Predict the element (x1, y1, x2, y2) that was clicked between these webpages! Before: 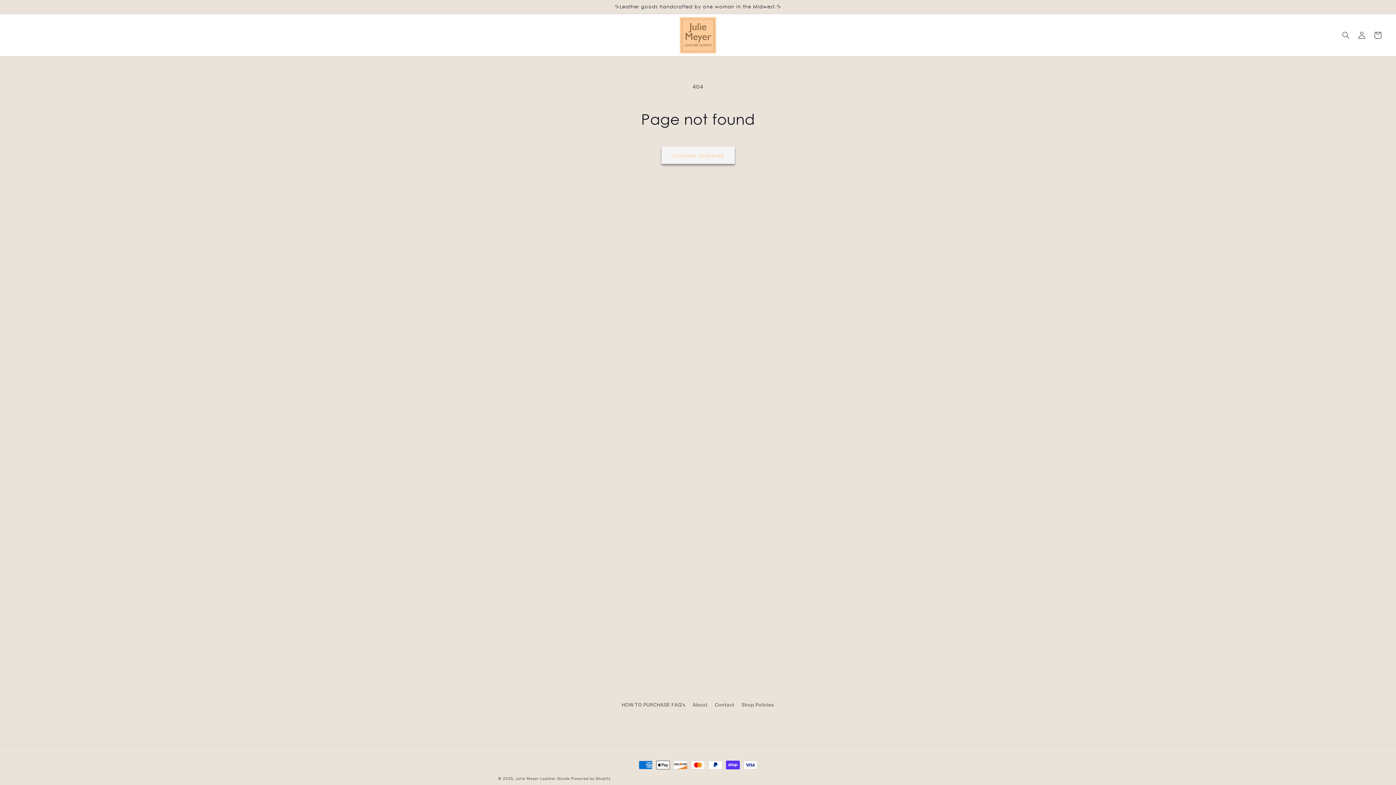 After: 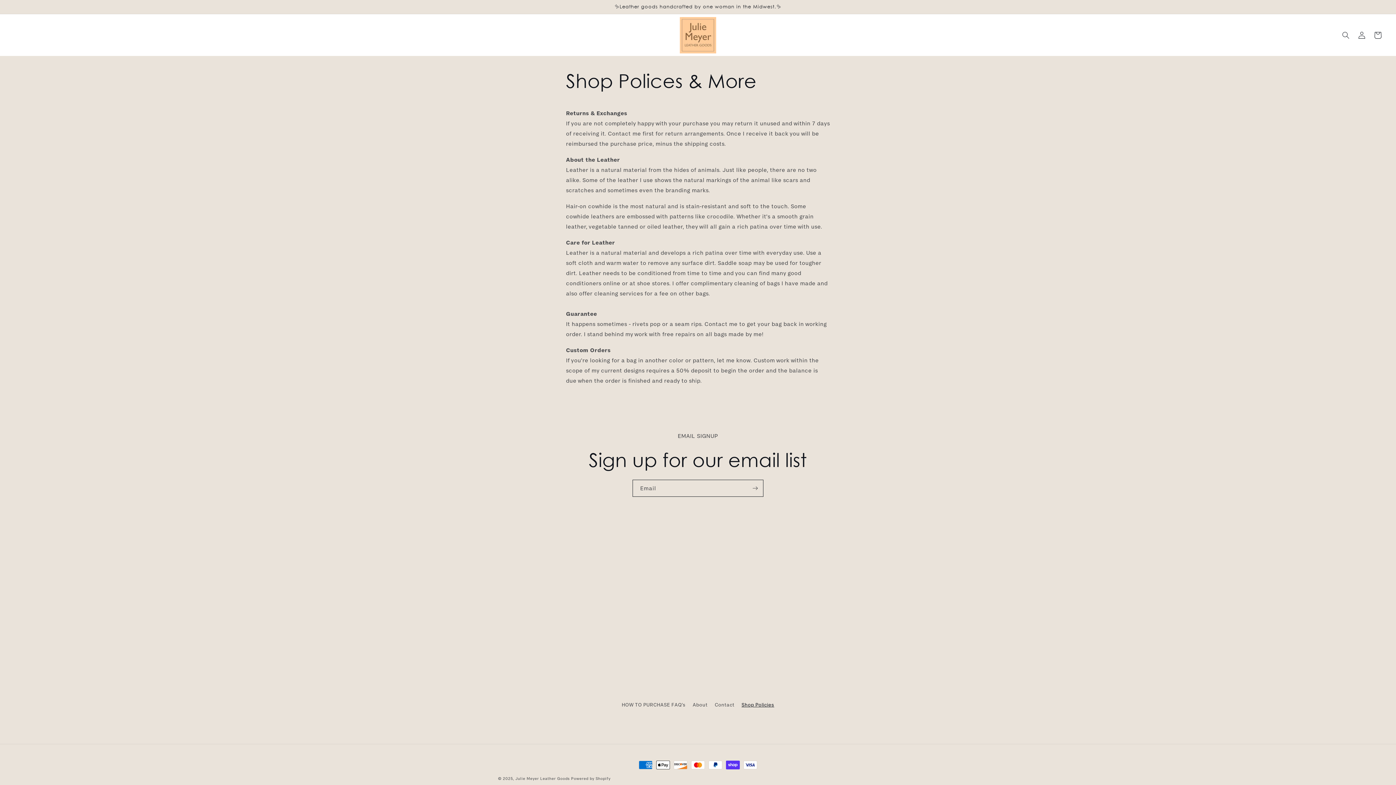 Action: bbox: (741, 698, 774, 711) label: Shop Policies